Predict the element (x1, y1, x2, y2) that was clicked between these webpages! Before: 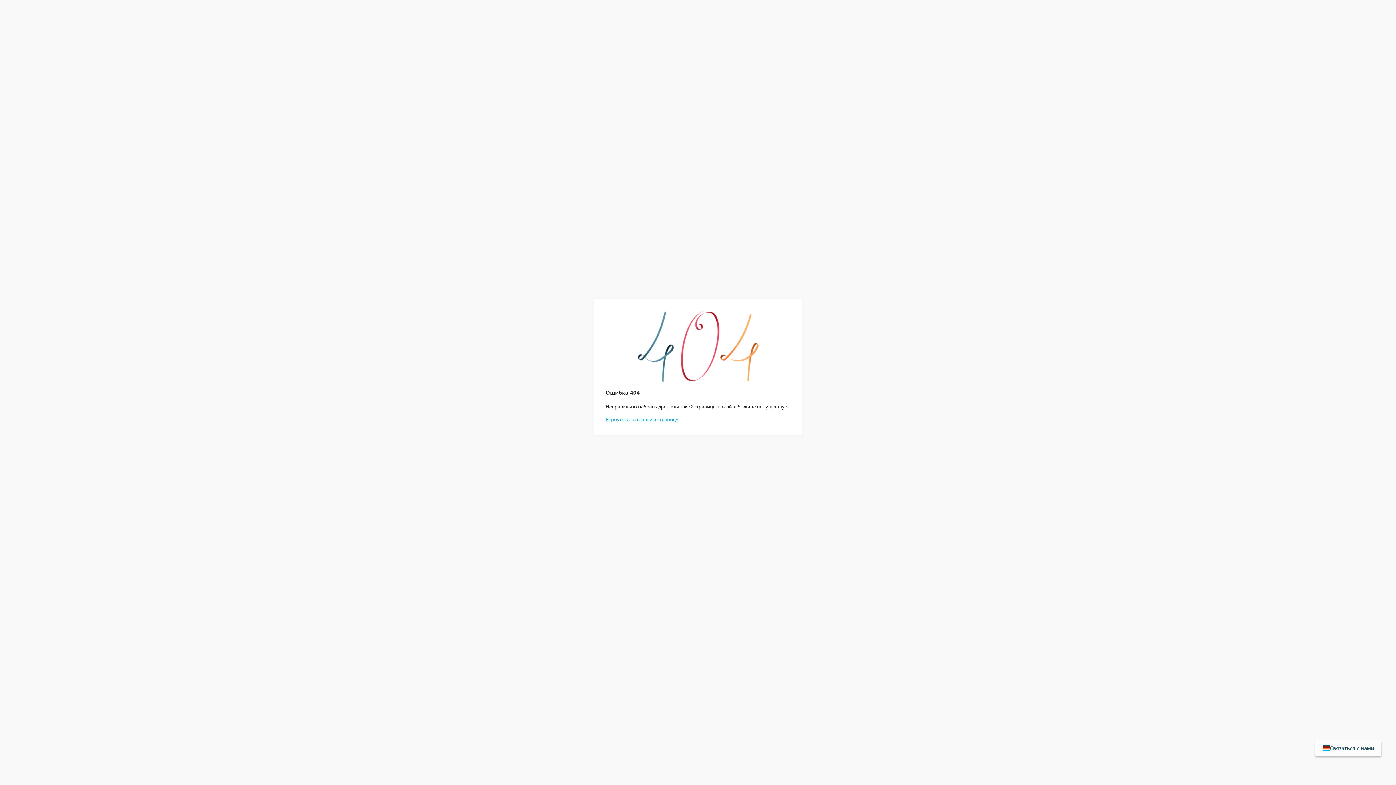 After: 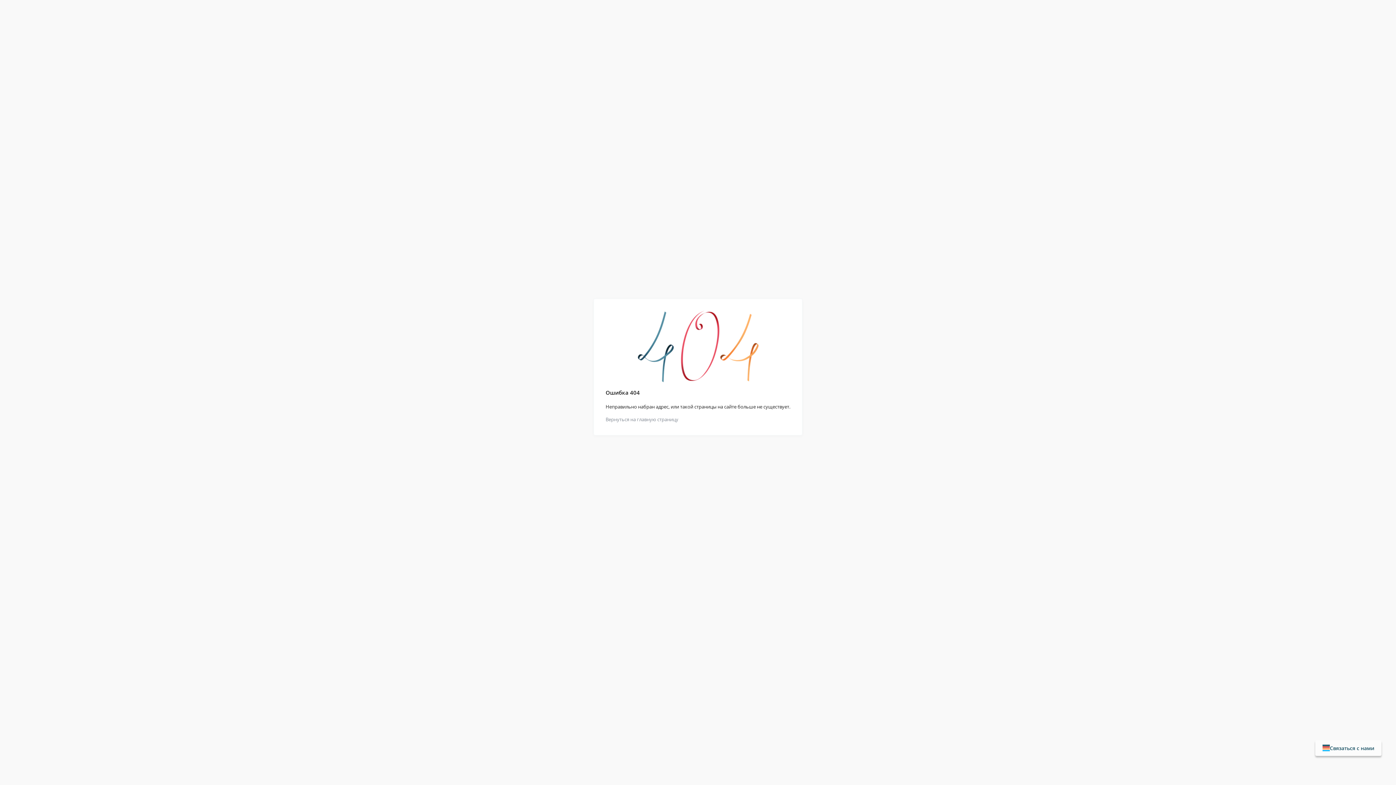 Action: bbox: (605, 416, 678, 422) label: Вернуться на главную страницу